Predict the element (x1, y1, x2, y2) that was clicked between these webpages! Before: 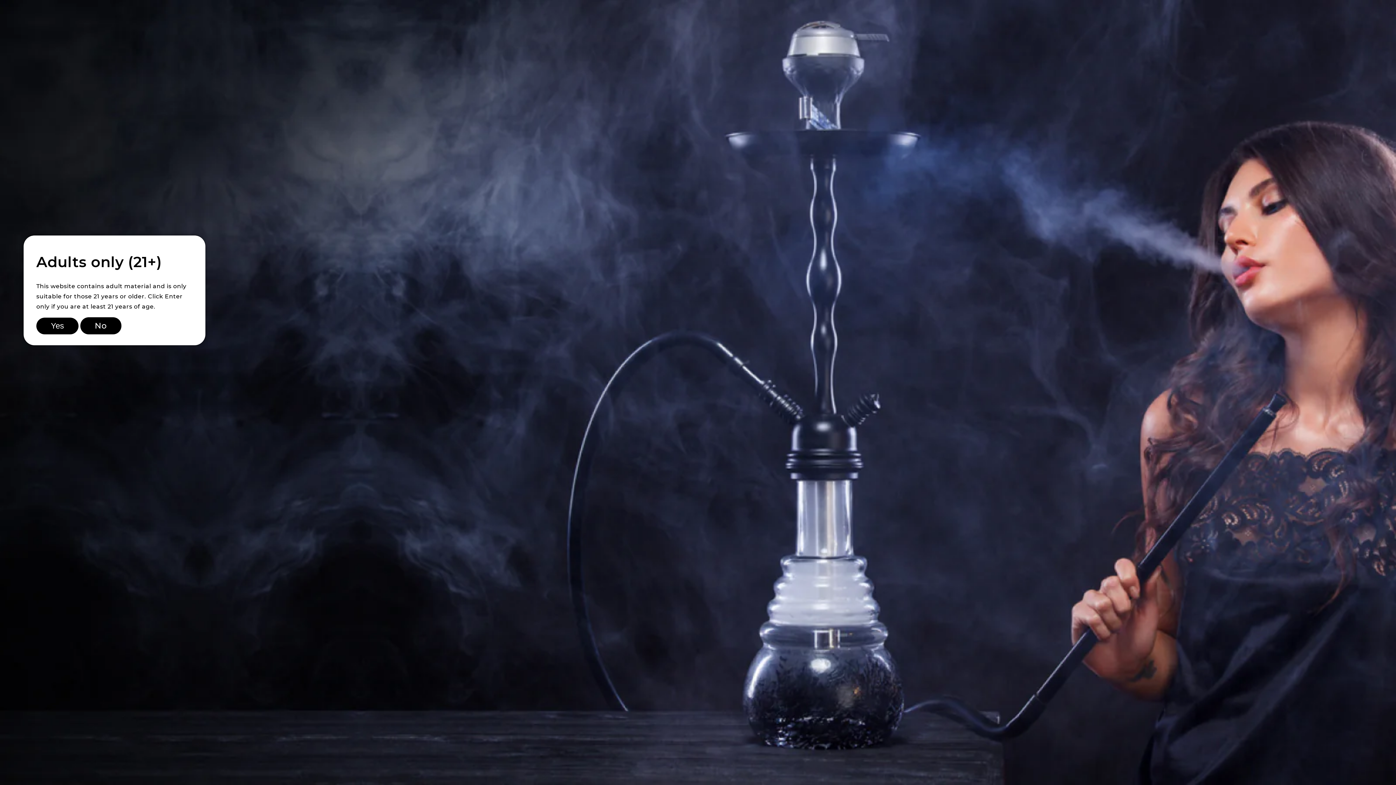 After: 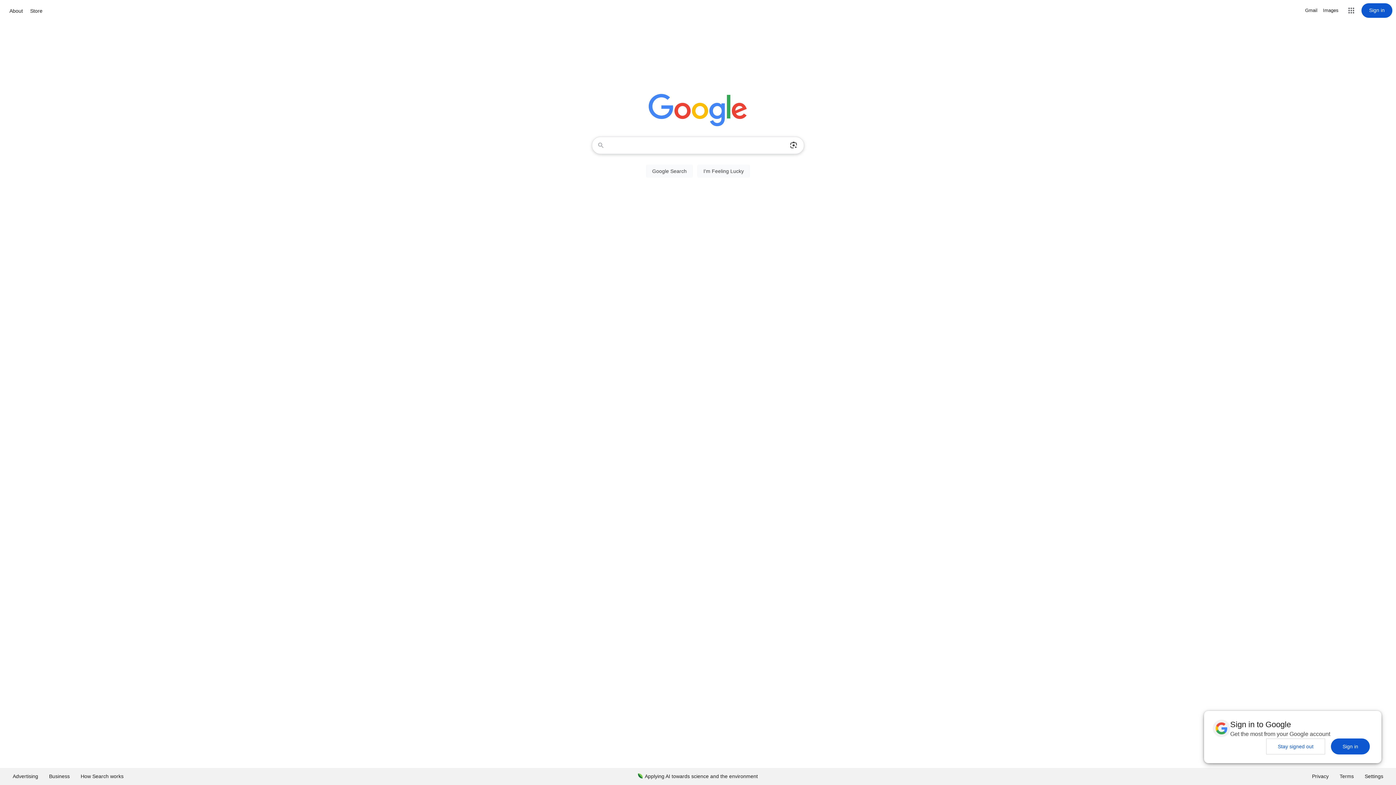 Action: bbox: (80, 317, 121, 334) label: No